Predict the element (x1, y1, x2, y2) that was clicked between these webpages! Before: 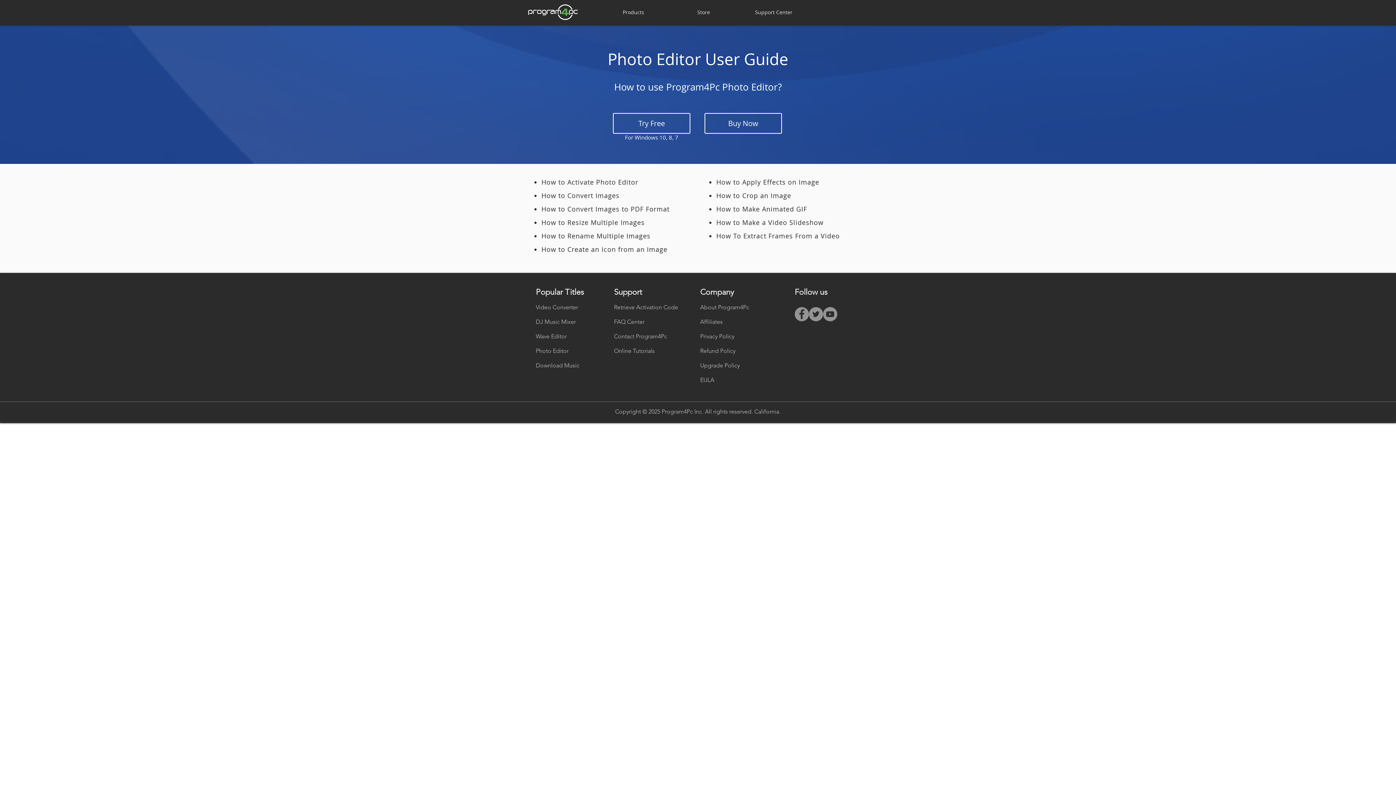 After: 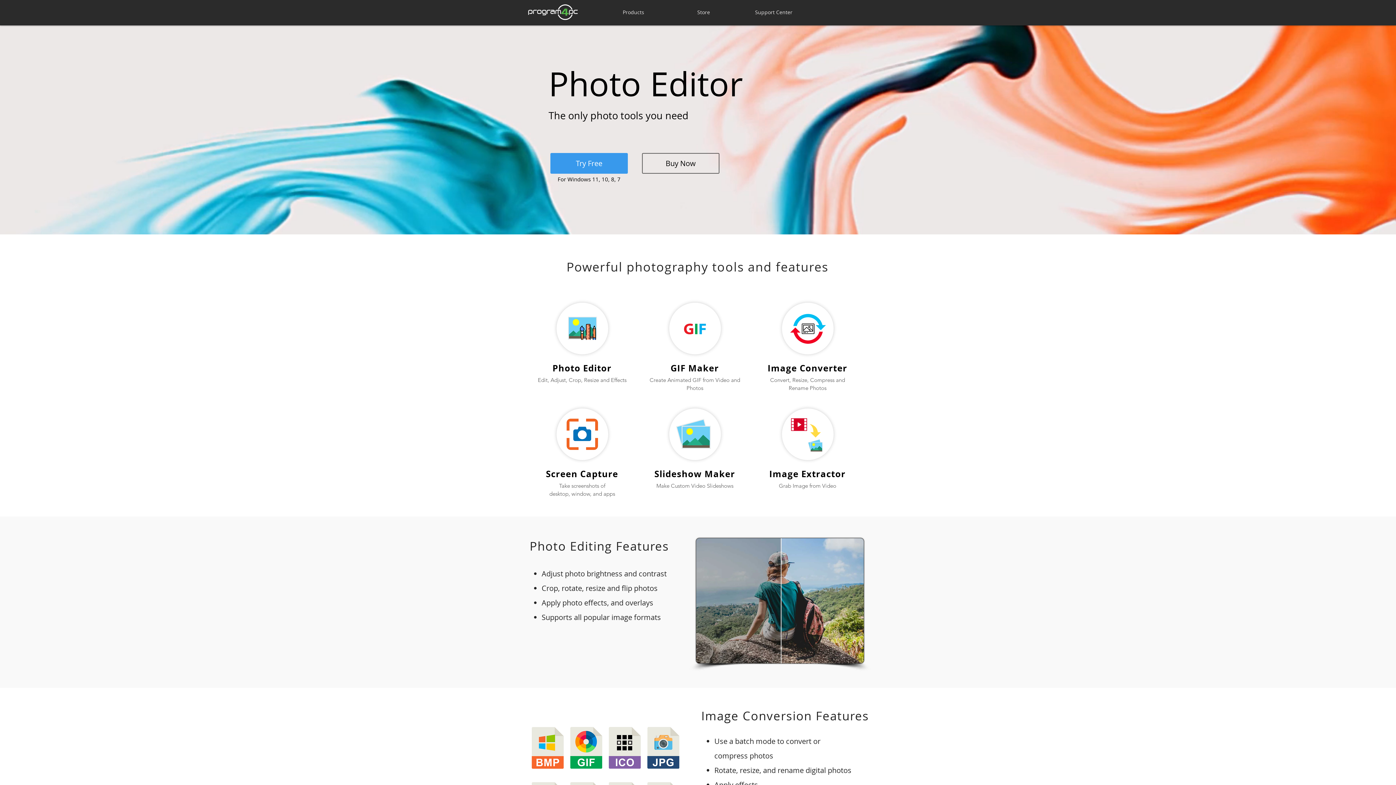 Action: label: Photo Editor bbox: (536, 347, 568, 354)